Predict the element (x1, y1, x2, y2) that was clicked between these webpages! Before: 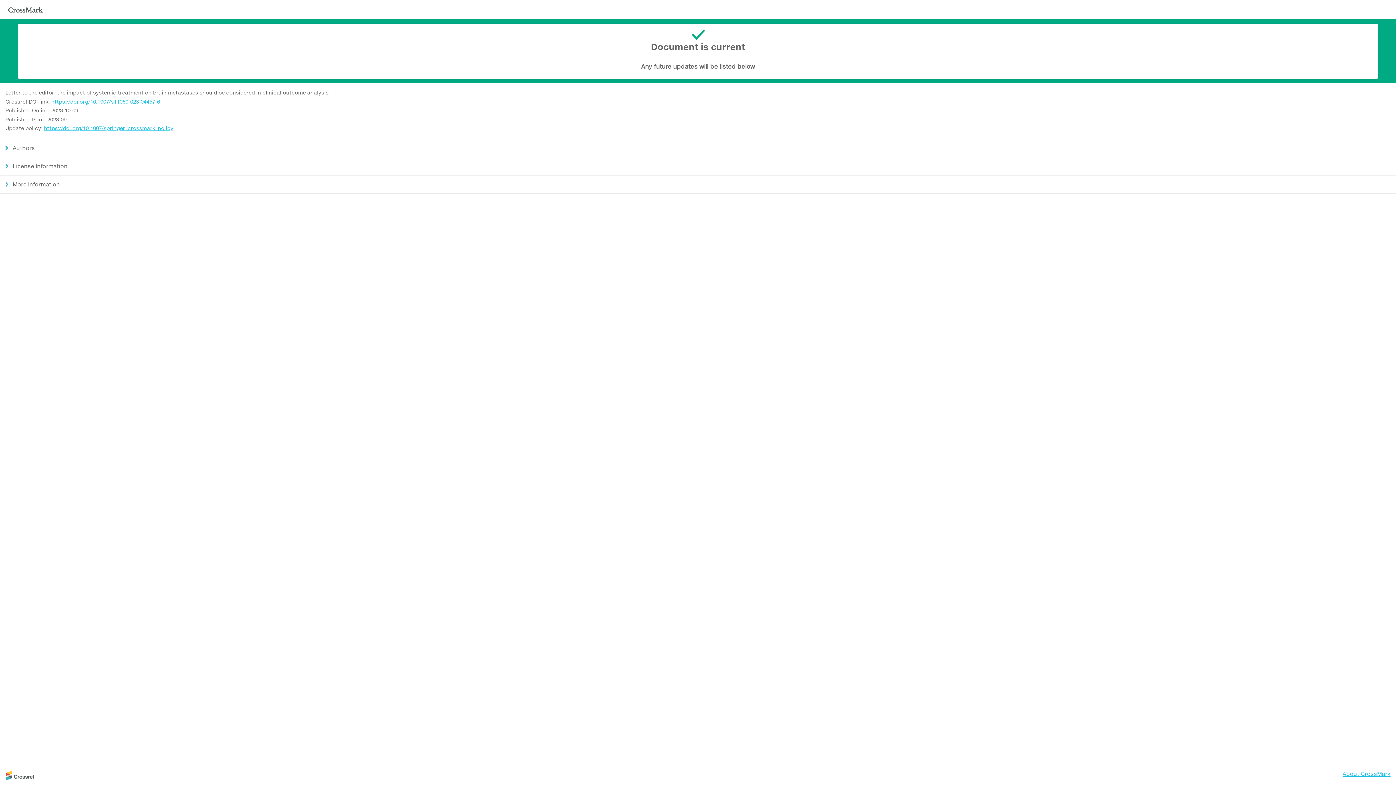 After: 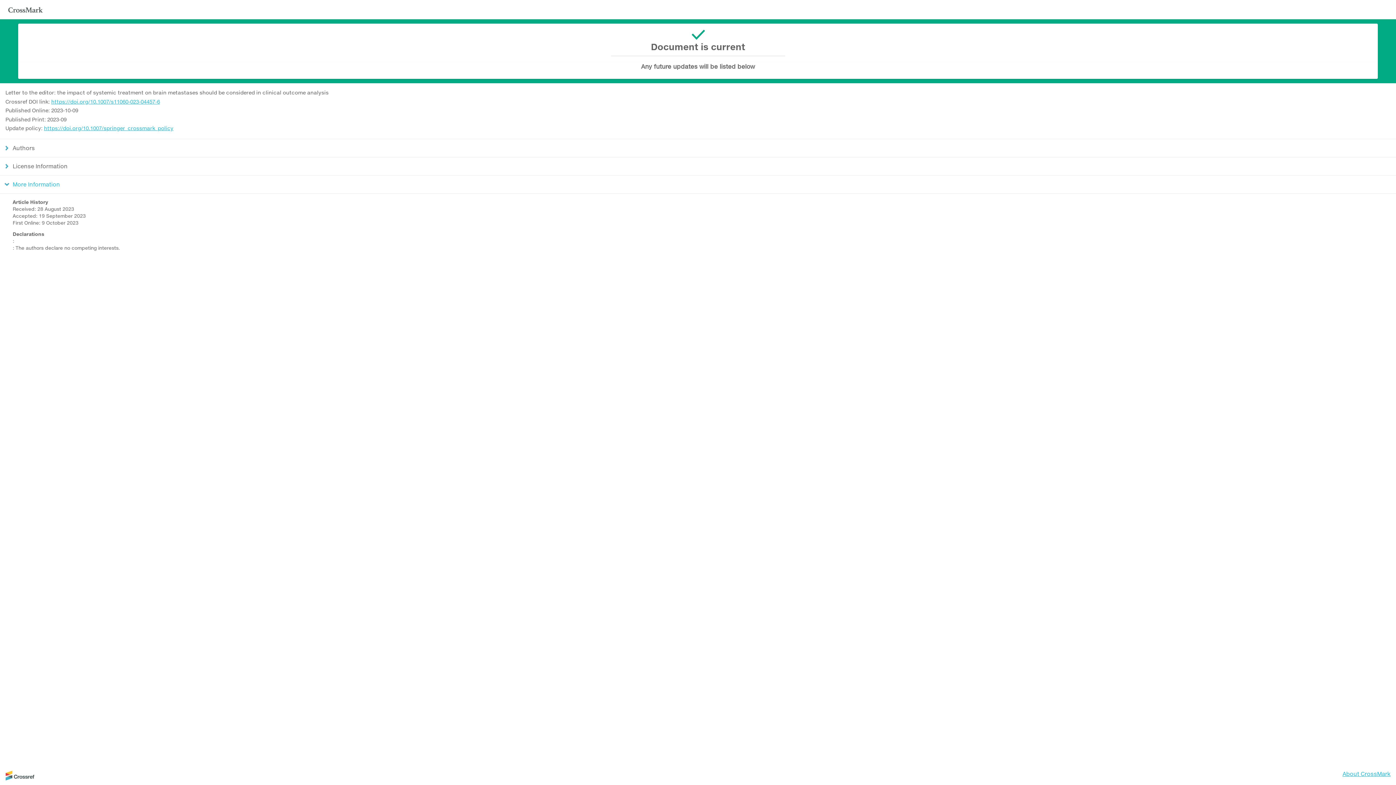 Action: label: More Information bbox: (0, 175, 1396, 193)